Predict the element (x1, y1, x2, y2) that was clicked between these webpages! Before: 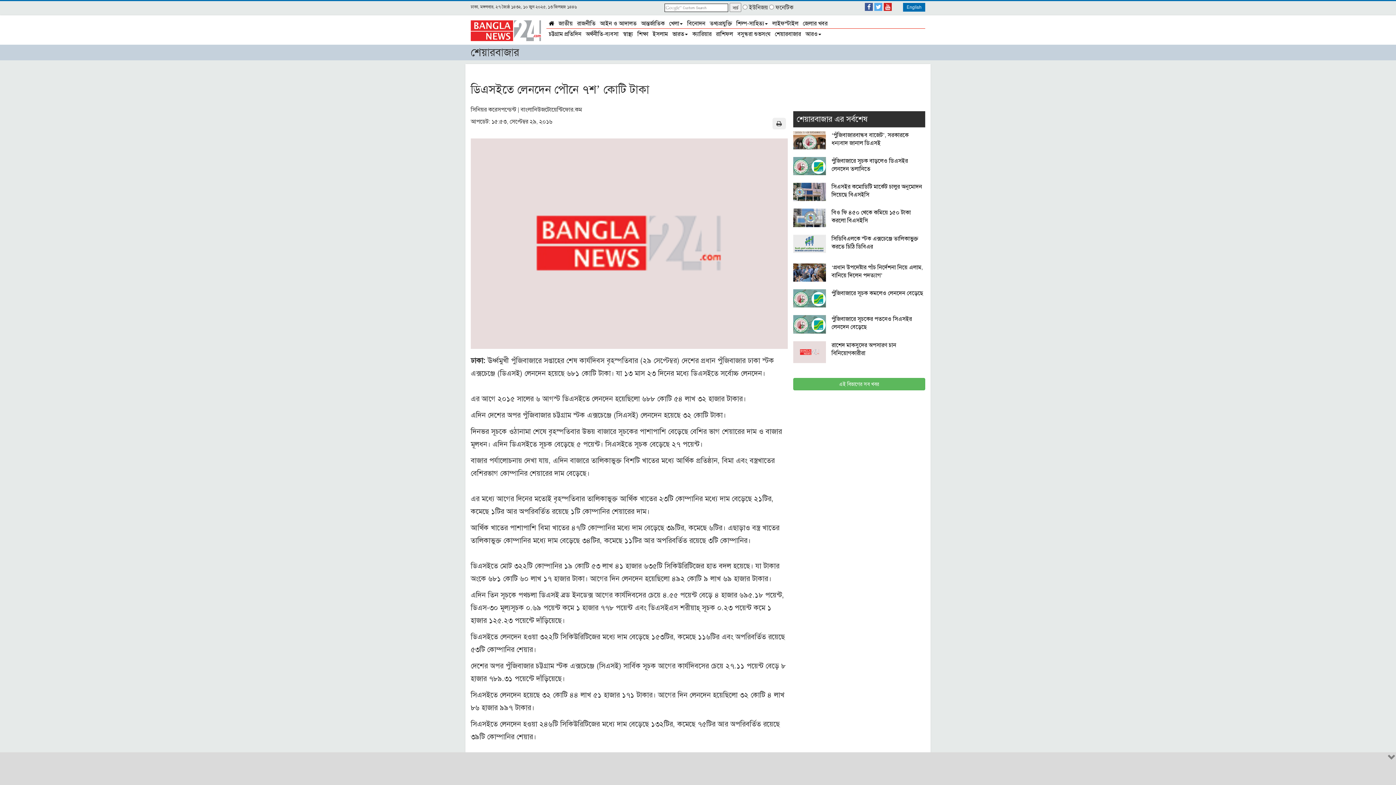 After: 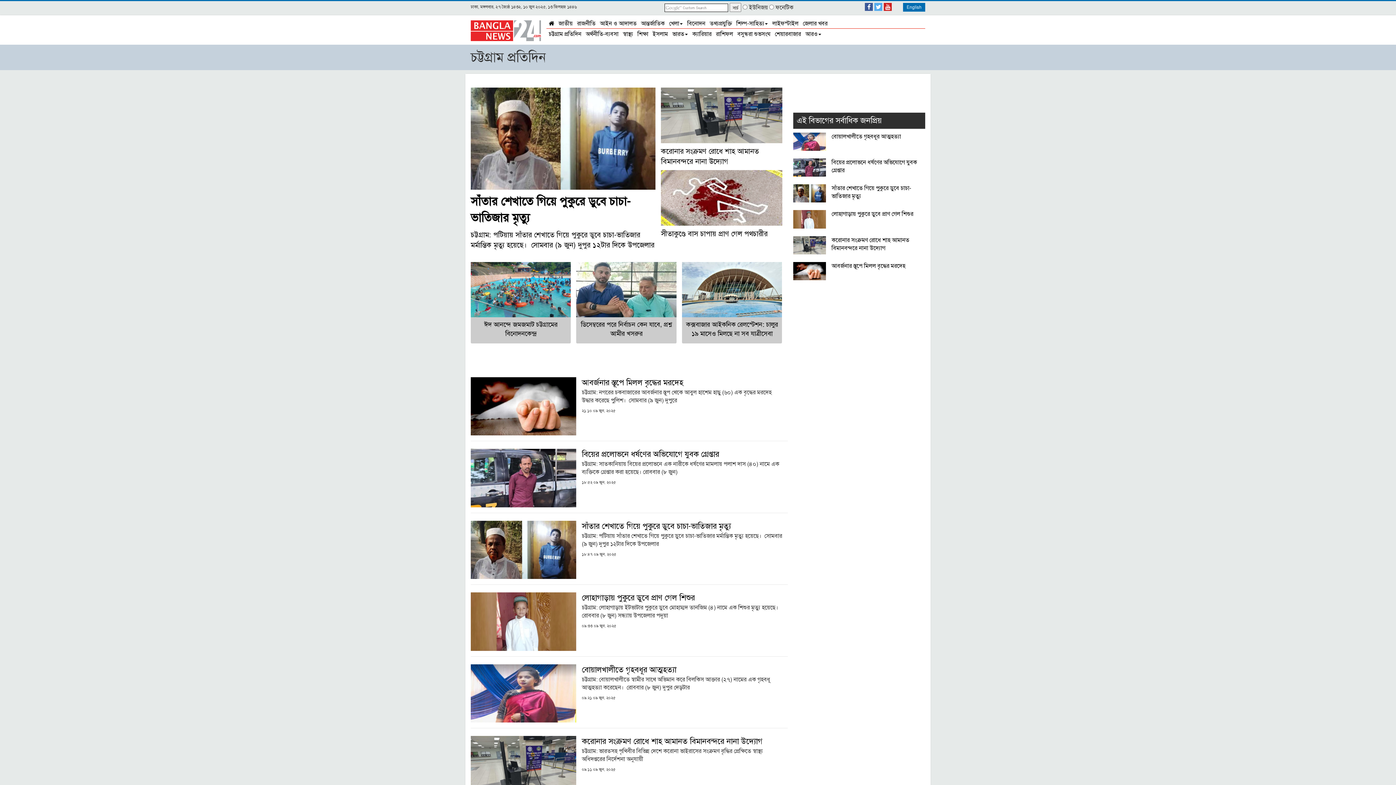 Action: bbox: (546, 29, 583, 38) label: চট্টগ্রাম প্রতিদিন